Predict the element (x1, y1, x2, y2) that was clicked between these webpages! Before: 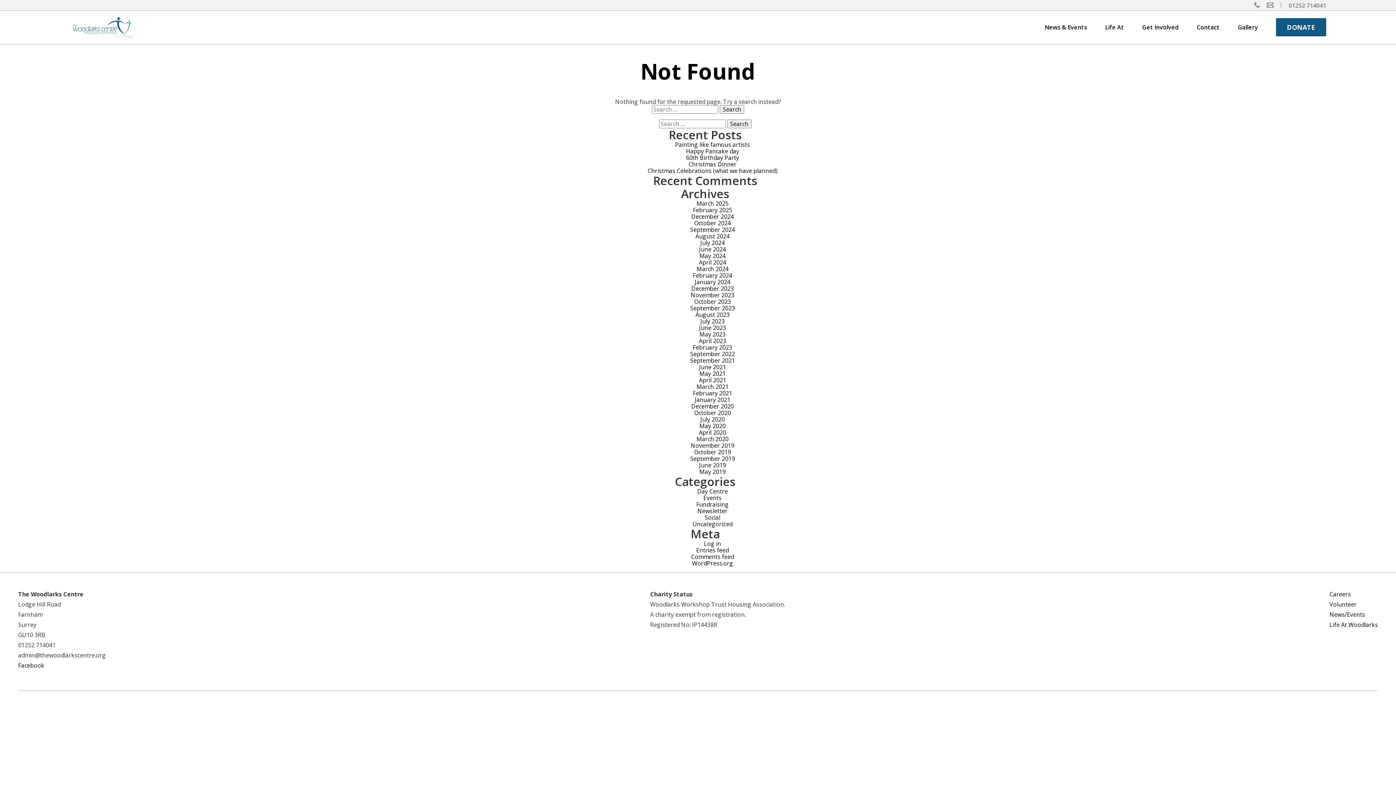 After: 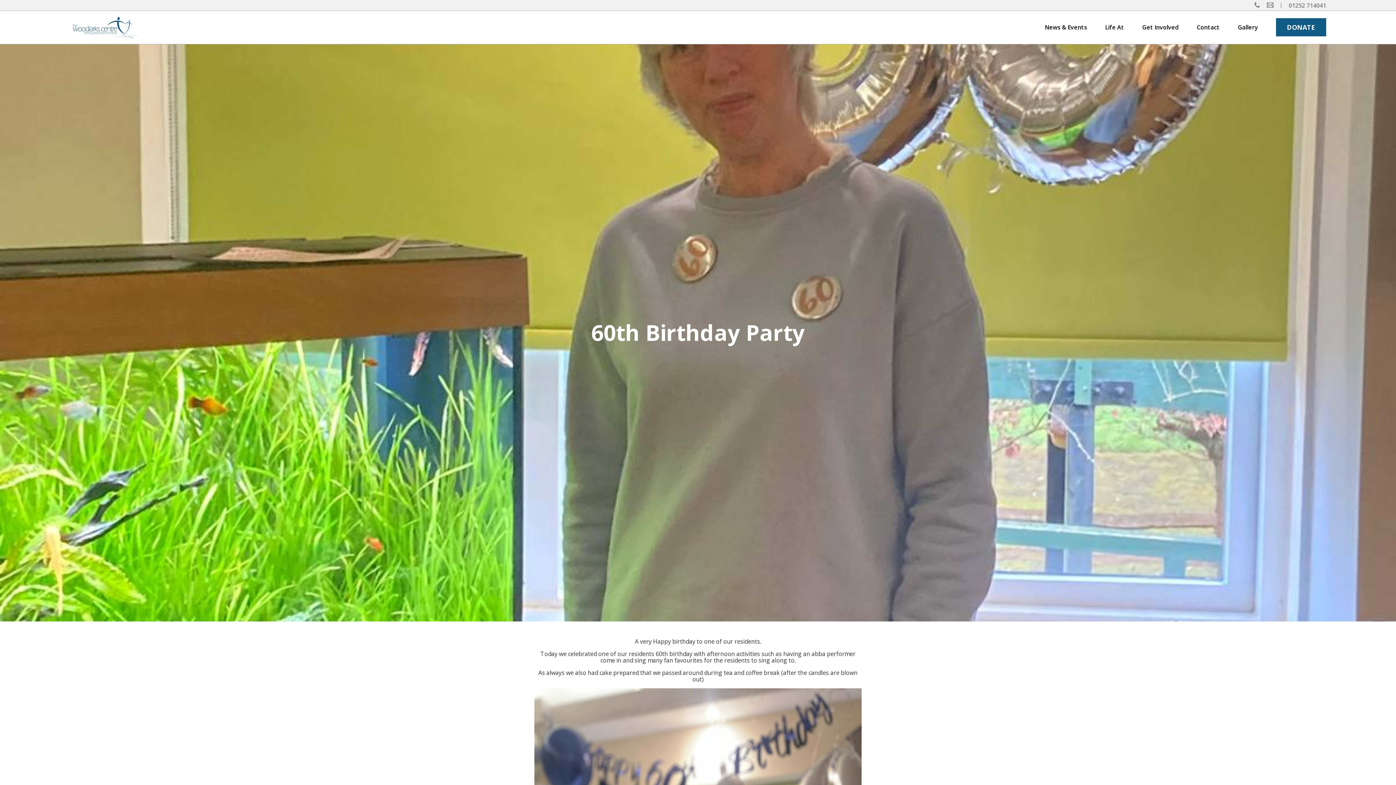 Action: bbox: (686, 153, 739, 161) label: 60th Birthday Party